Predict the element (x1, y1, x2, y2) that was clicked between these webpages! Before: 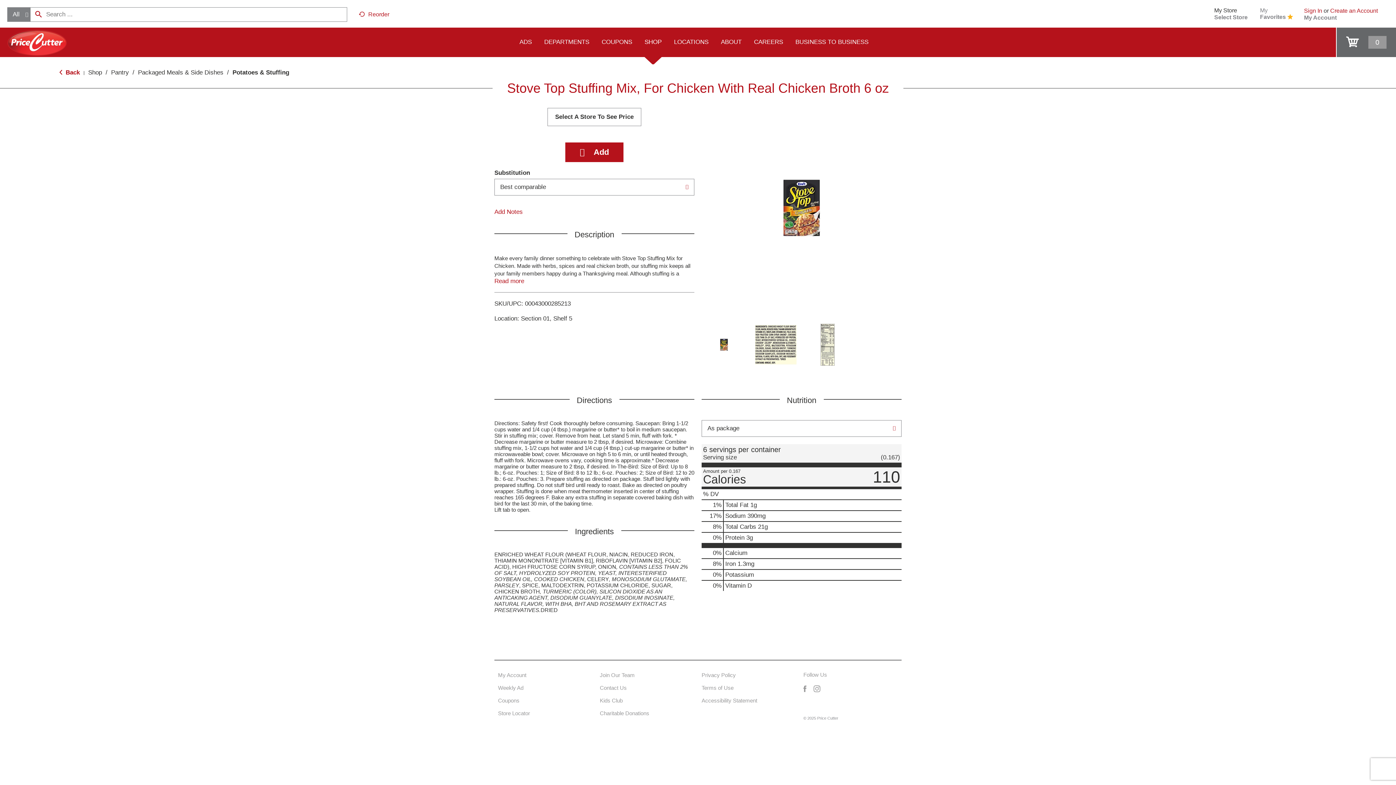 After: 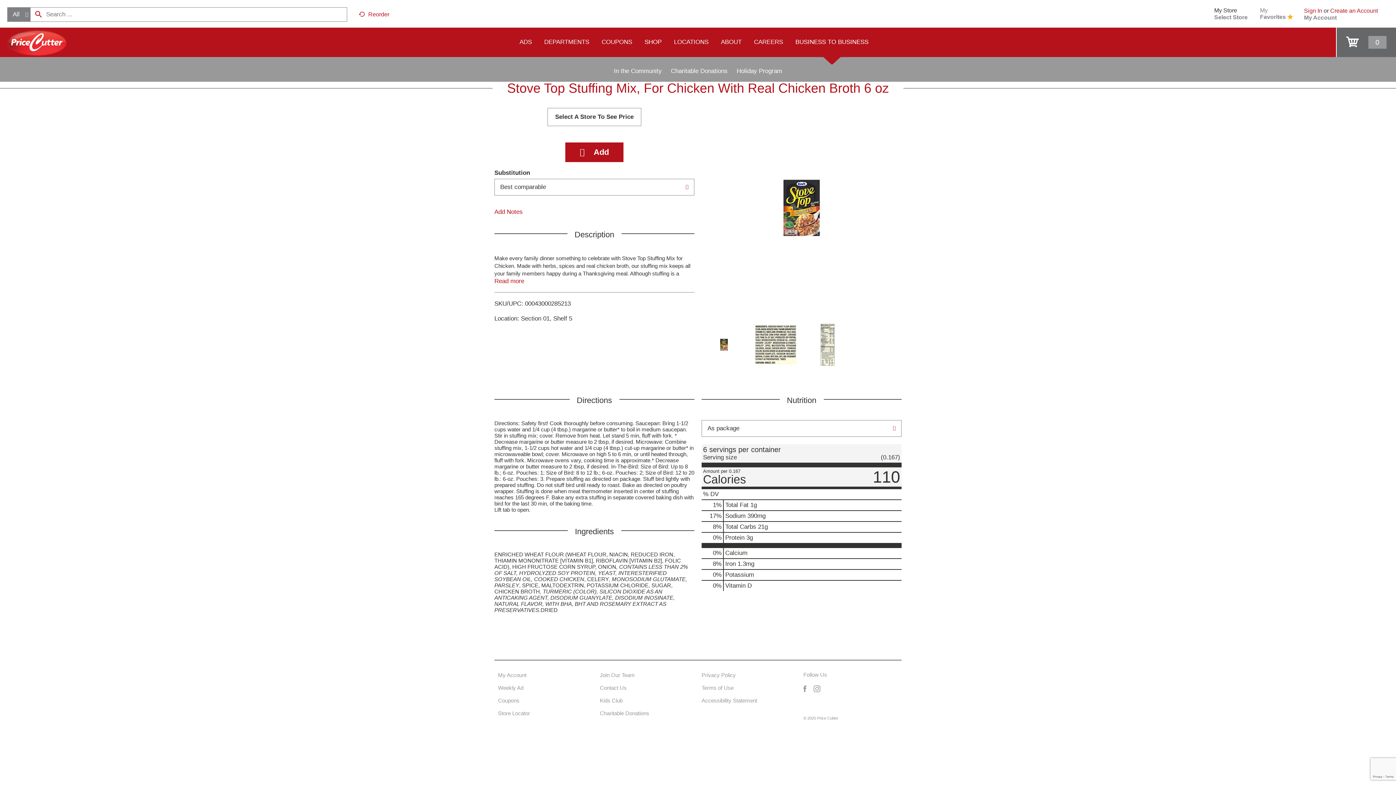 Action: bbox: (789, 26, 874, 57) label: BUSINESS TO BUSINESS